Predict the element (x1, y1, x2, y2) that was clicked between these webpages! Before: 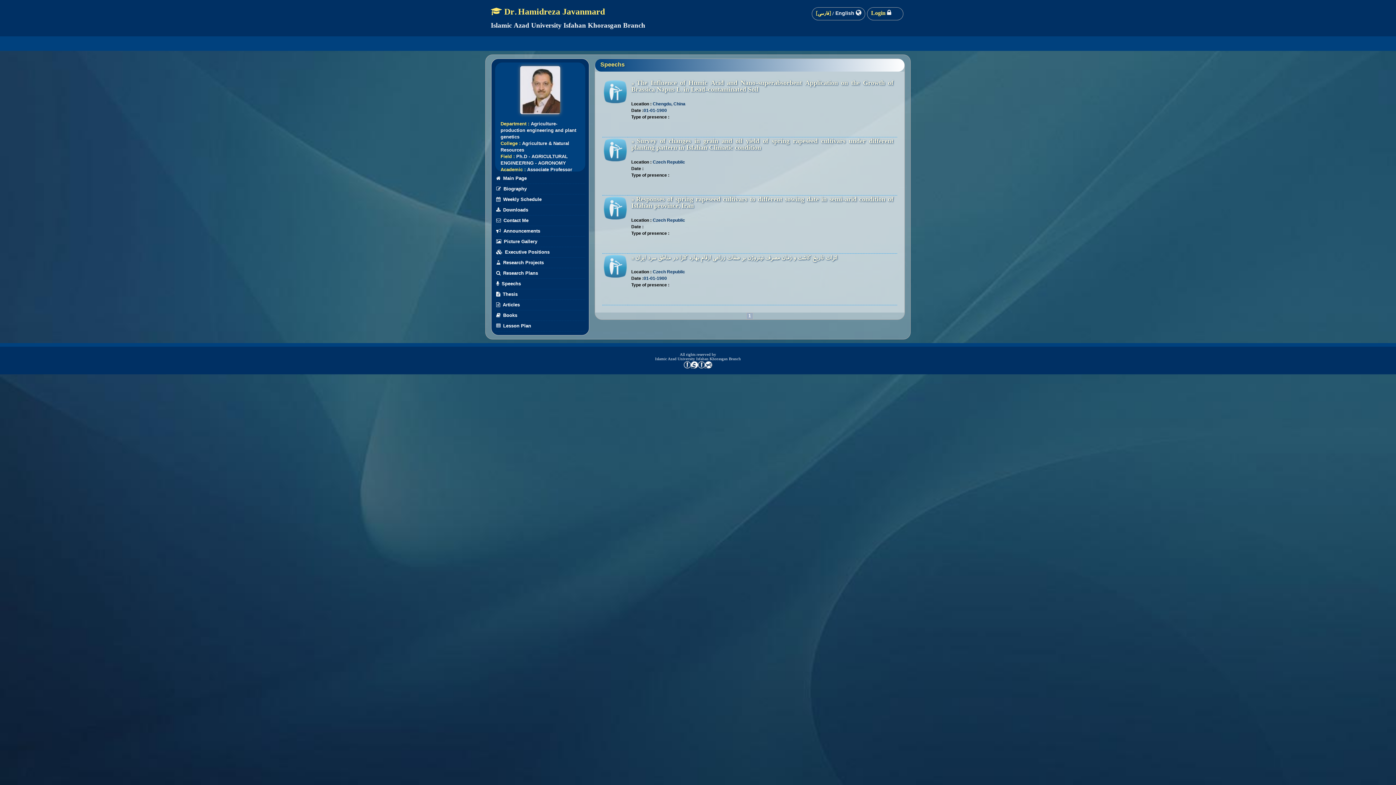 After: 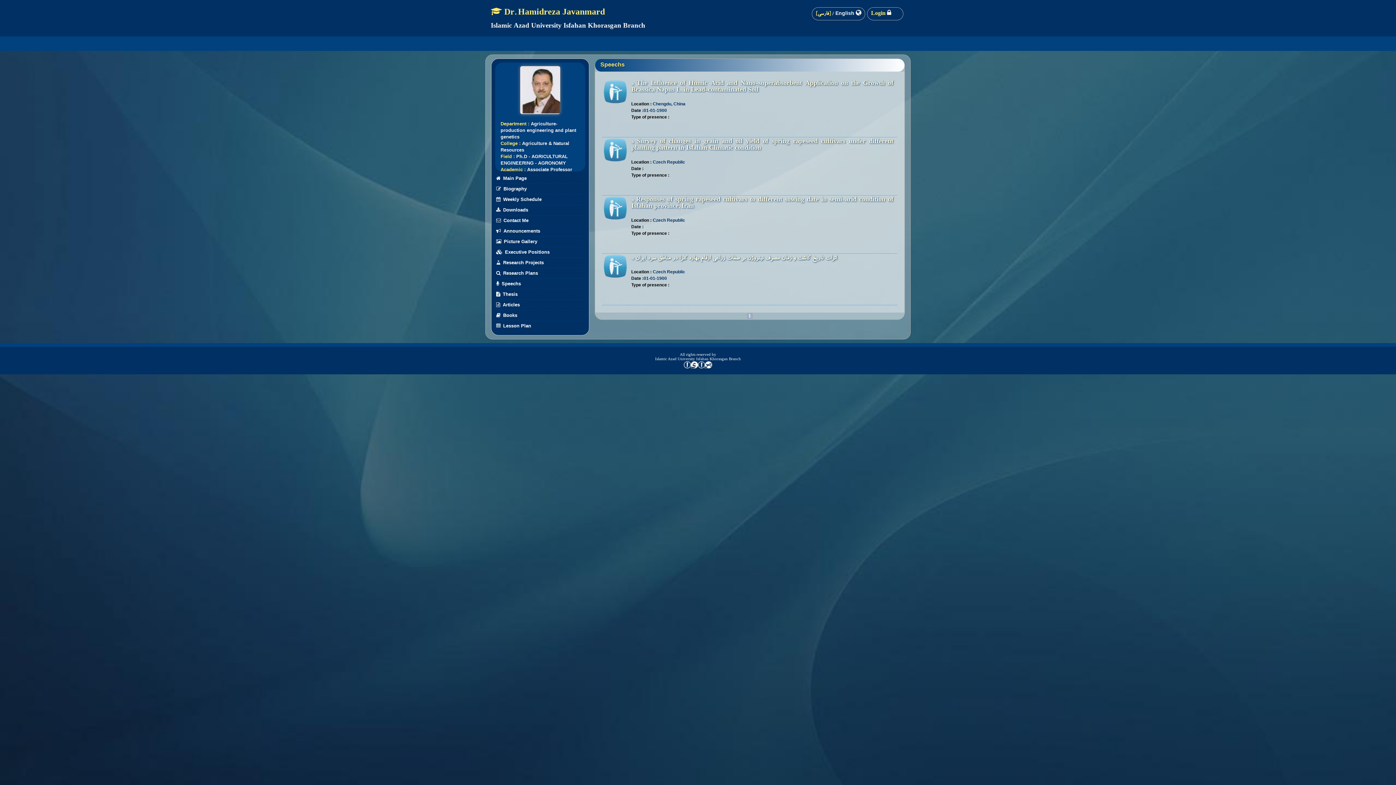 Action: label:  Dr. Hamidreza Javanmard

Islamic Azad University Isfahan Khorasgan Branch bbox: (490, 7, 645, 29)